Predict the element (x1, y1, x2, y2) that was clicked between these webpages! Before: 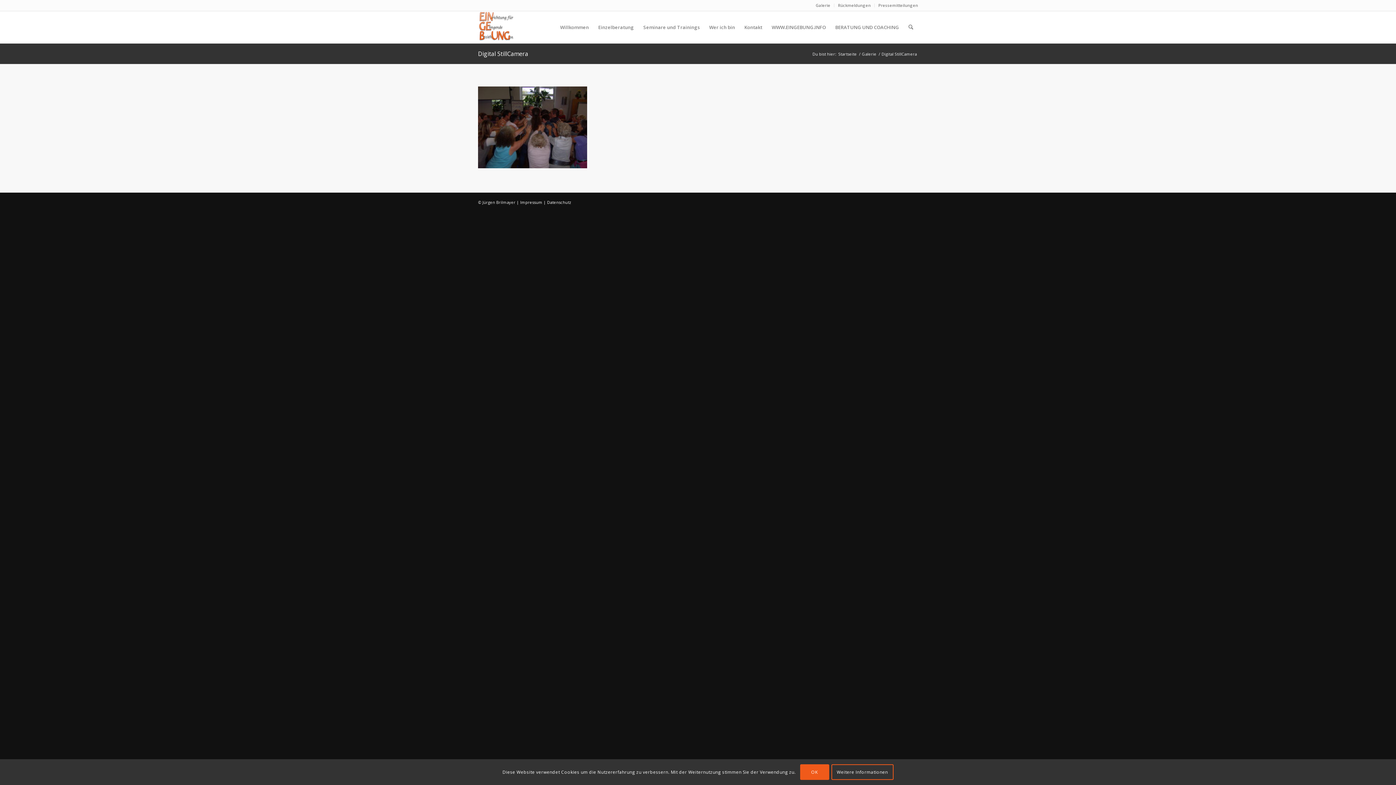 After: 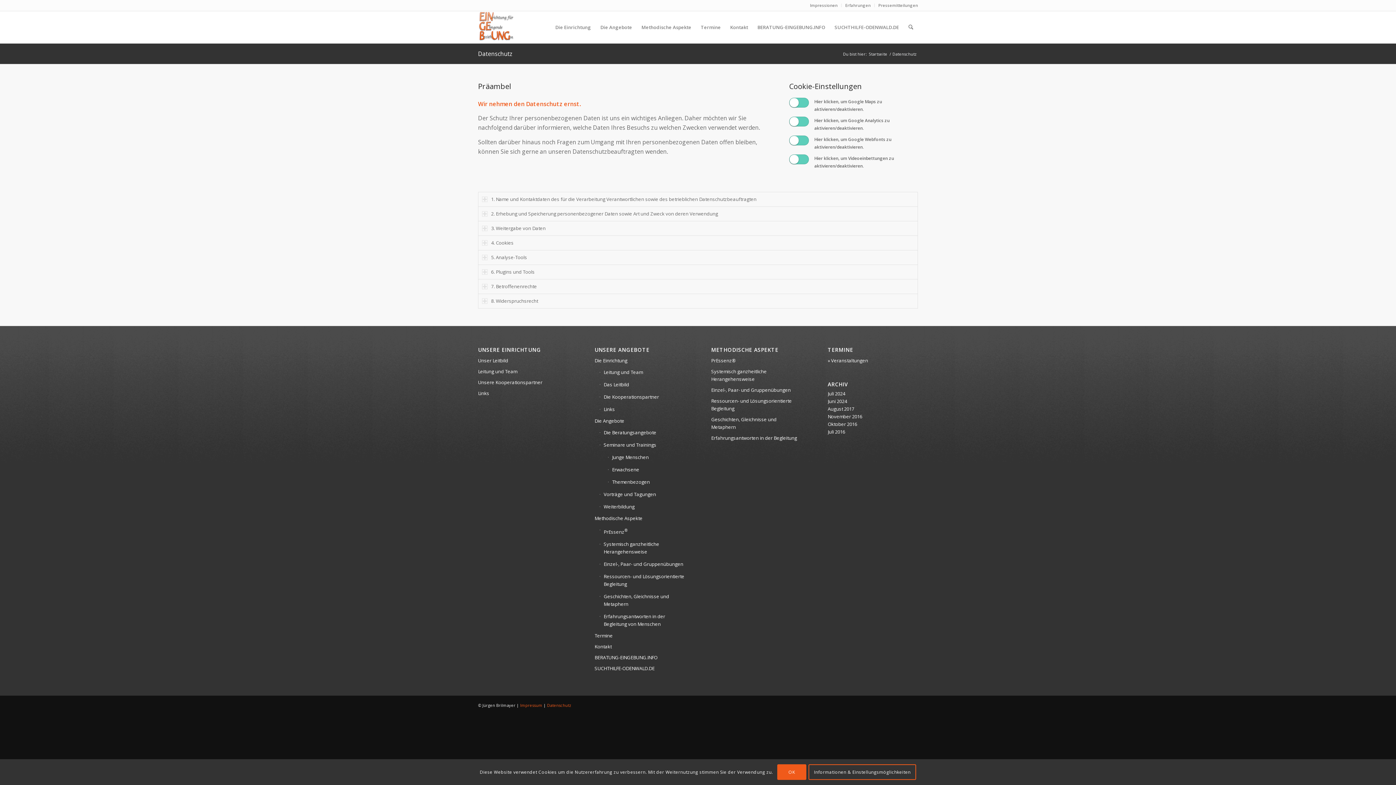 Action: label: Datenschutz bbox: (547, 199, 571, 205)